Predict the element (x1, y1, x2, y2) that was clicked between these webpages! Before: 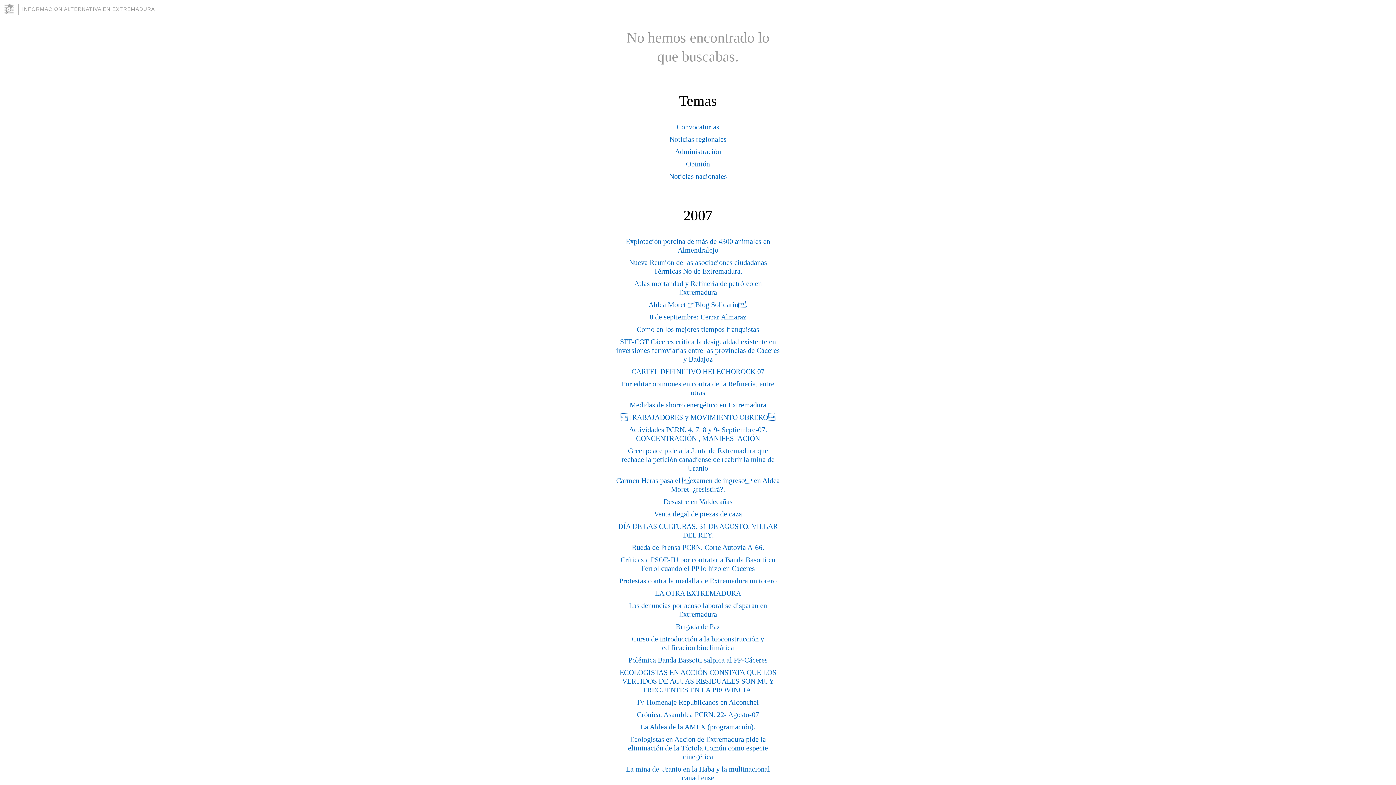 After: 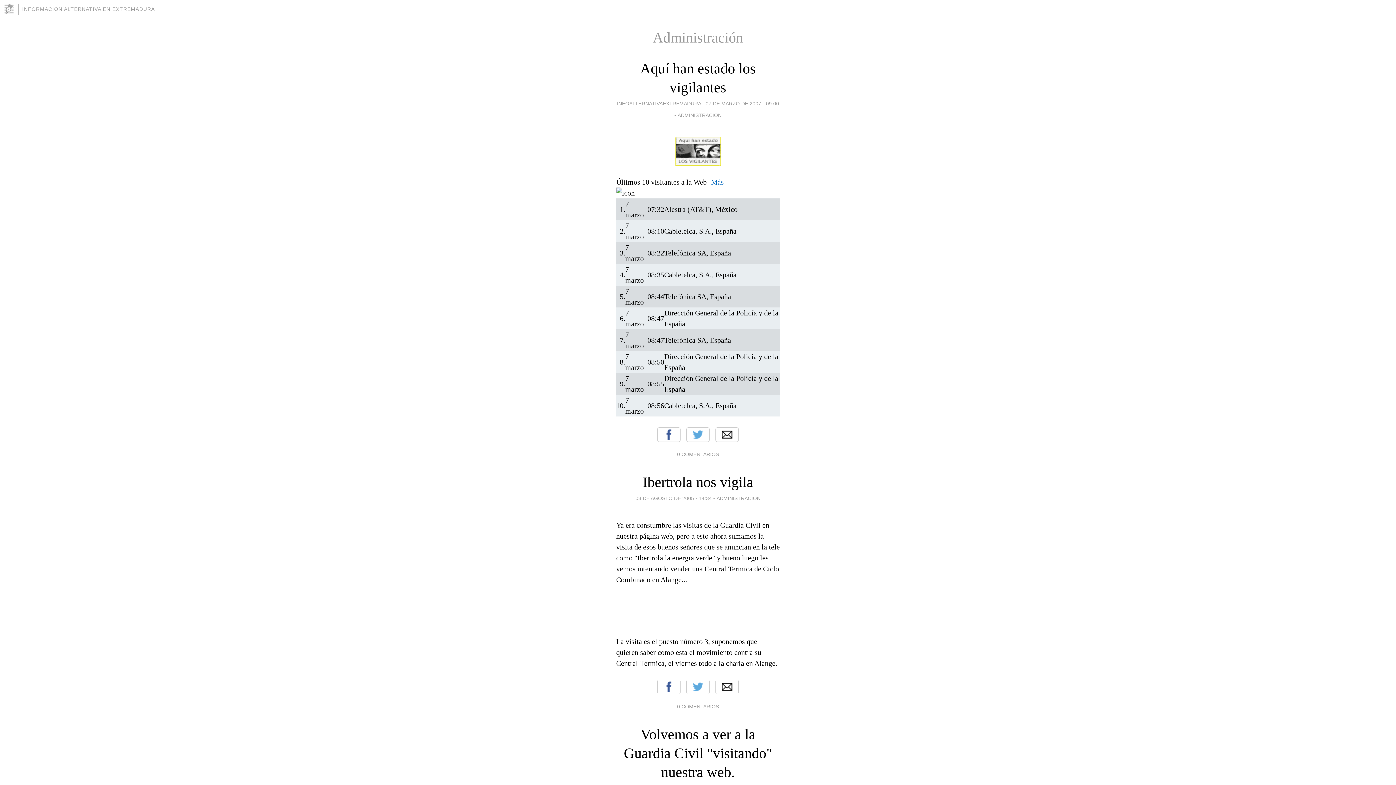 Action: label: Administración bbox: (675, 147, 721, 155)